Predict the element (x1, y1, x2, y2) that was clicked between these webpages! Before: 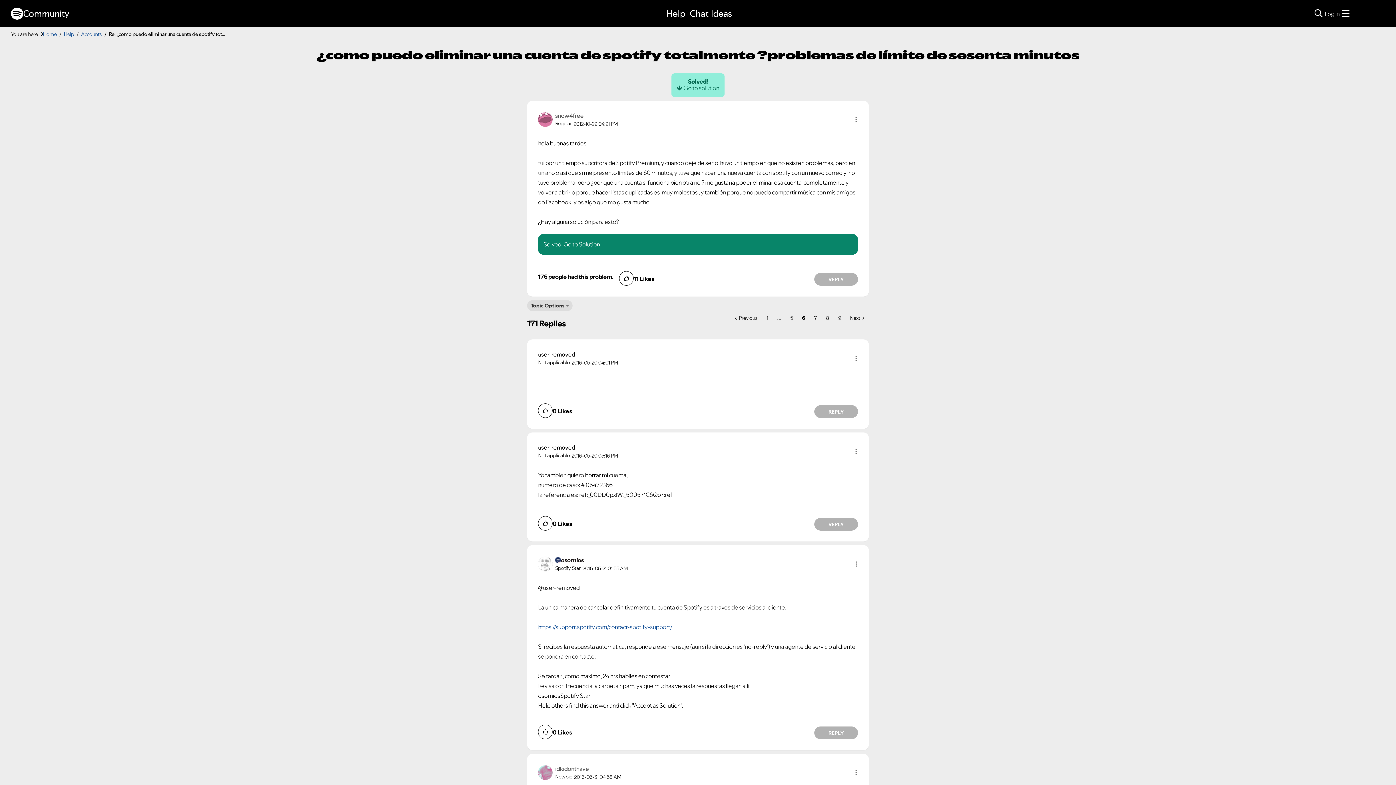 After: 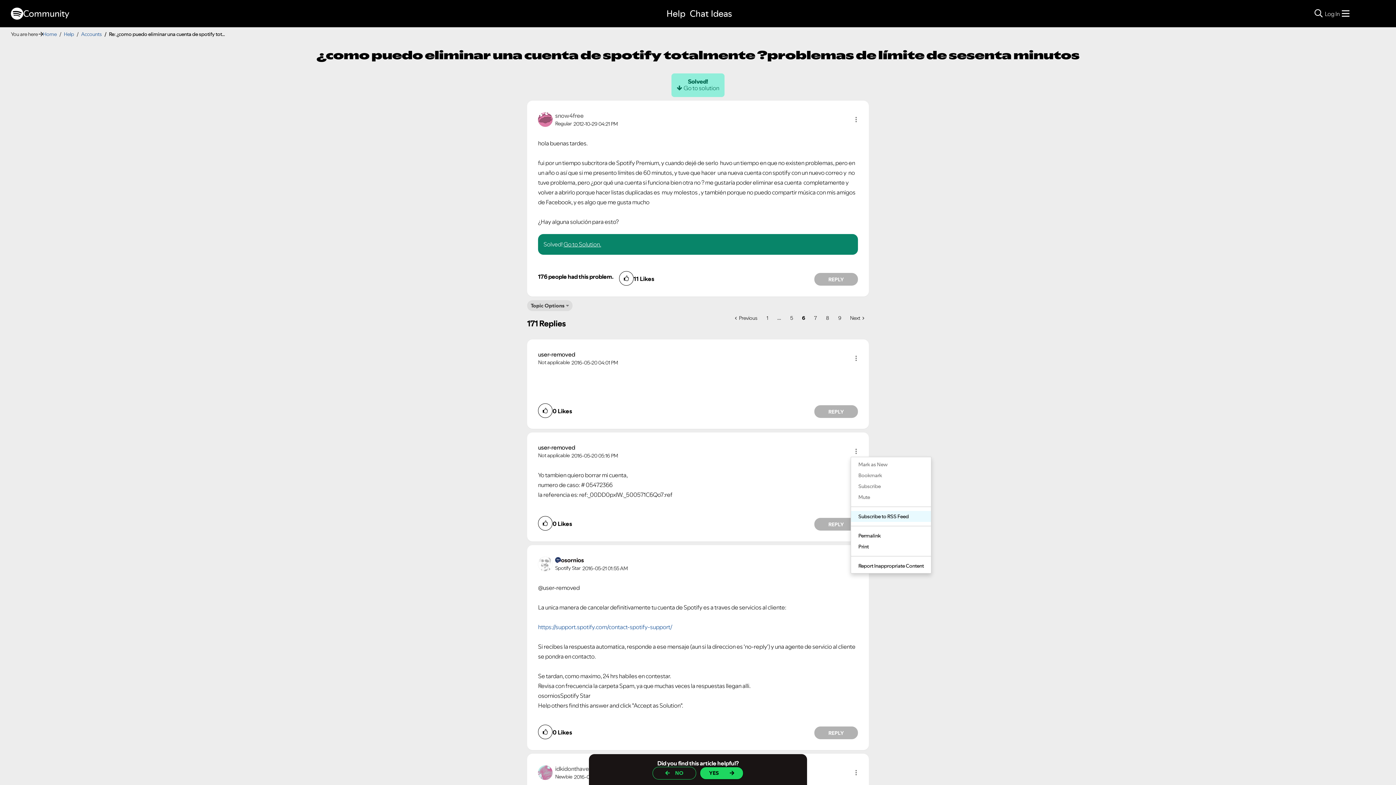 Action: bbox: (850, 446, 861, 457) label: Show comment option menu